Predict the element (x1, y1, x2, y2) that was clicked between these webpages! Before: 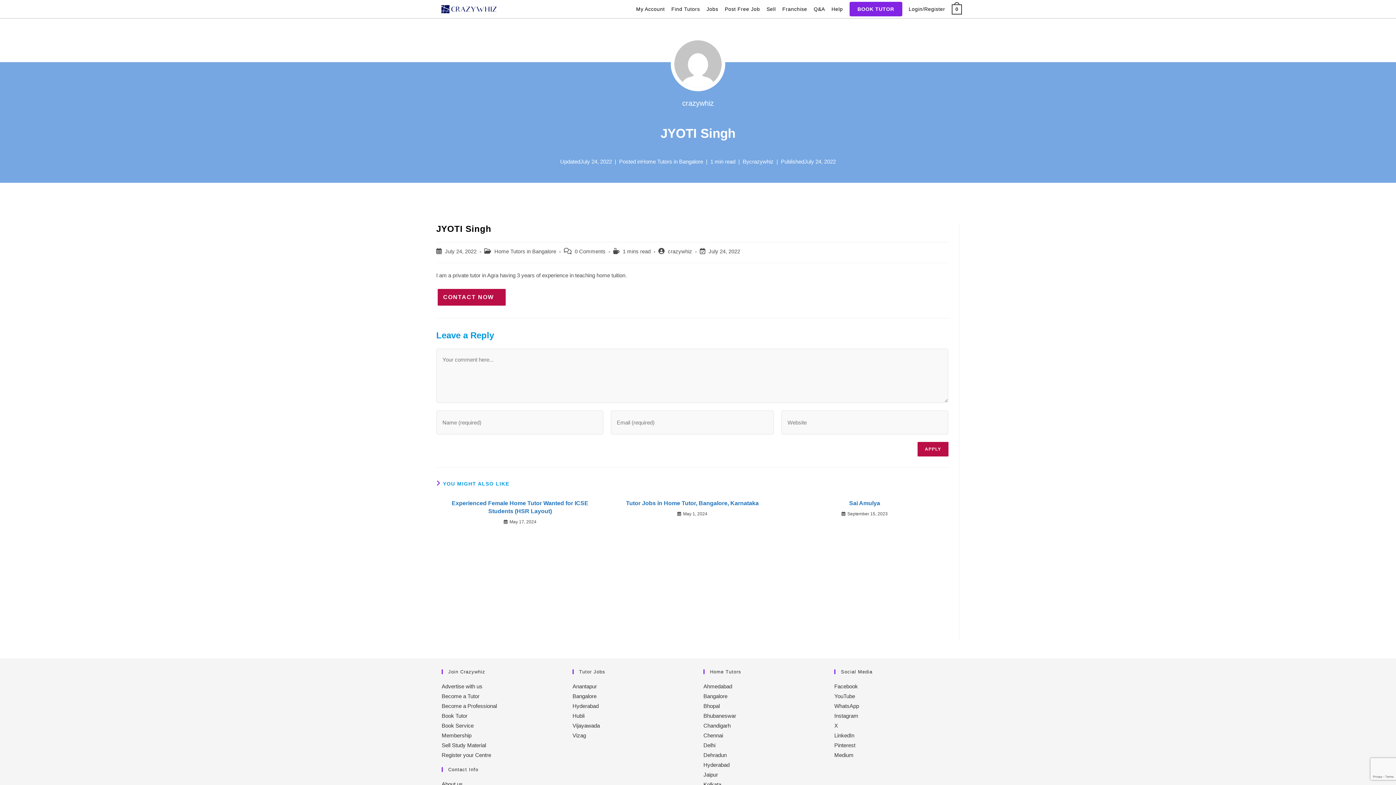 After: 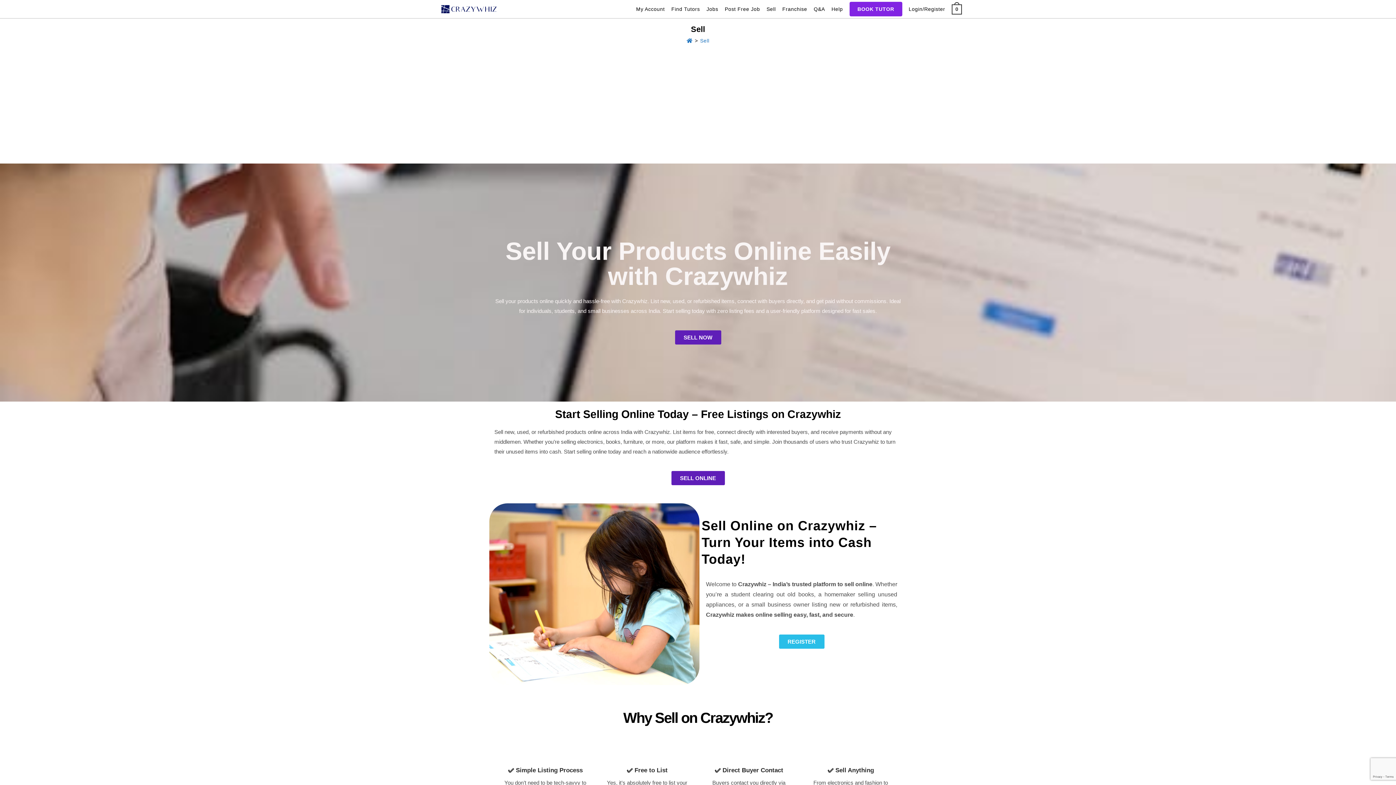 Action: bbox: (763, 0, 779, 18) label: Sell